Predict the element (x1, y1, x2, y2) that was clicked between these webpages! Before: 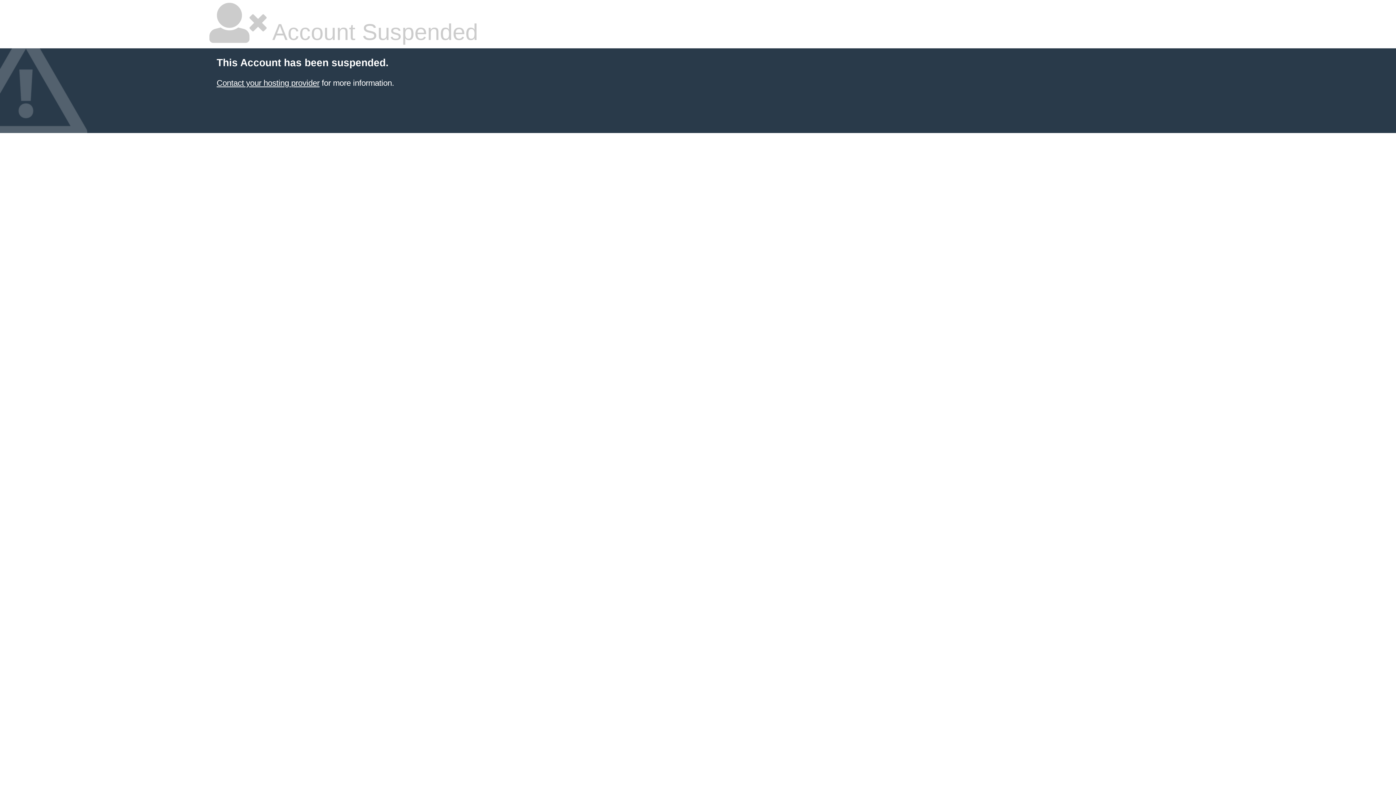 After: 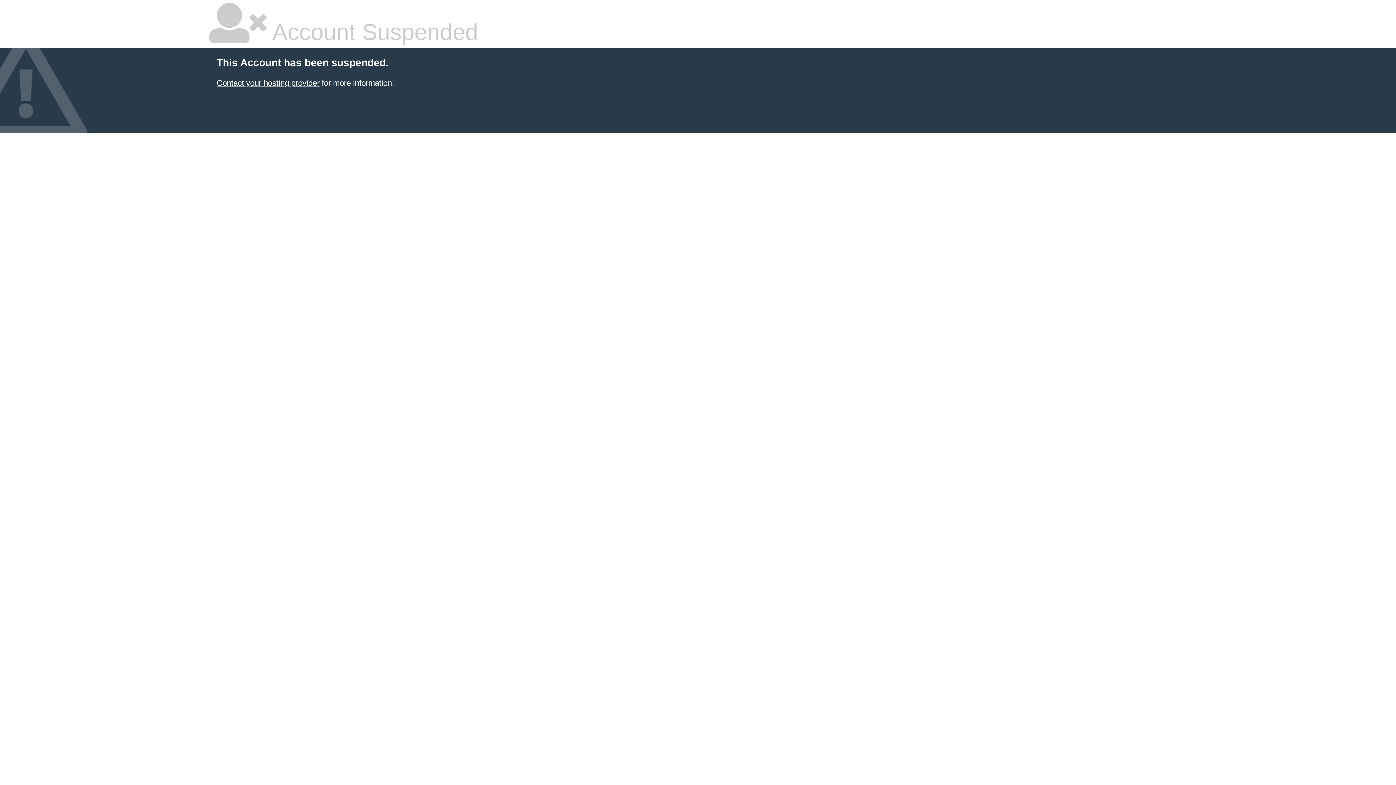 Action: bbox: (216, 78, 319, 87) label: Contact your hosting provider